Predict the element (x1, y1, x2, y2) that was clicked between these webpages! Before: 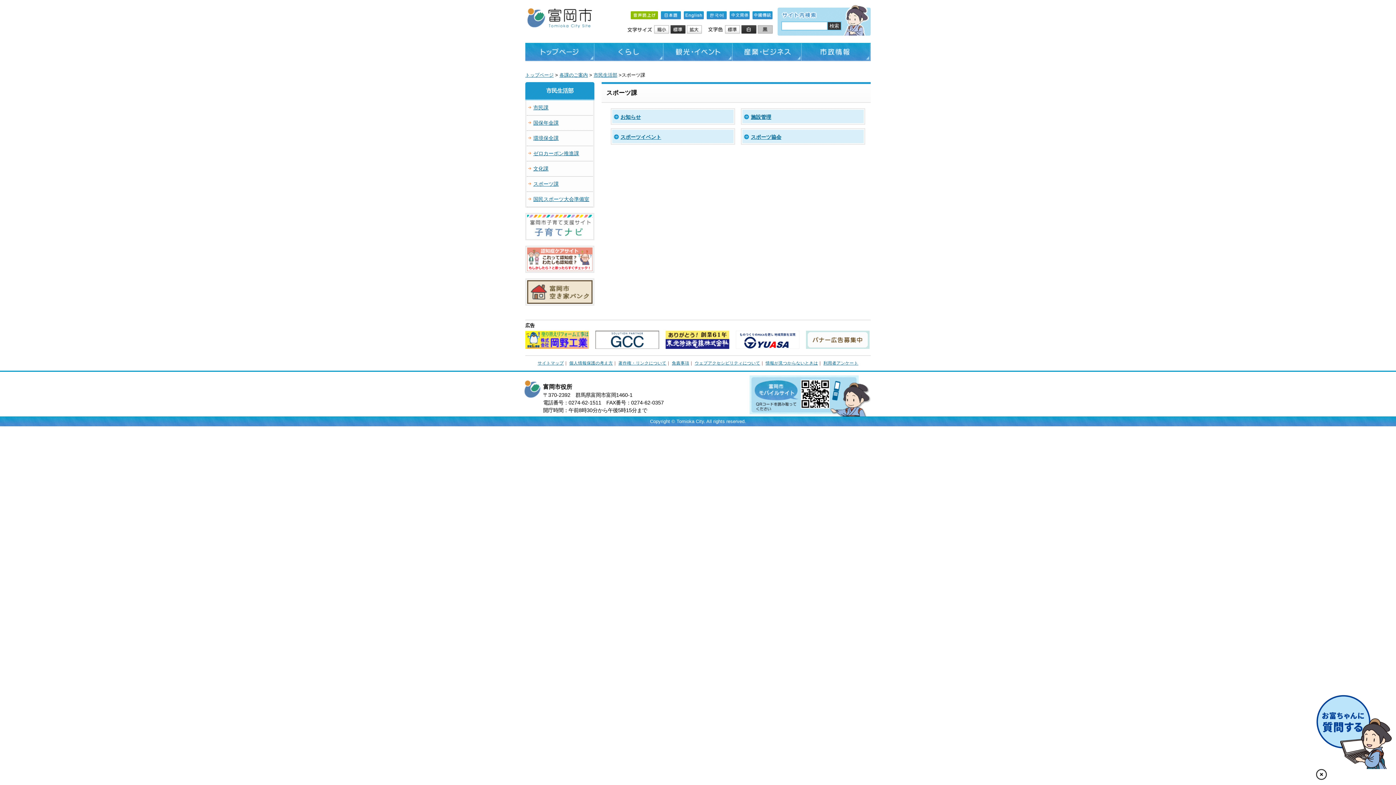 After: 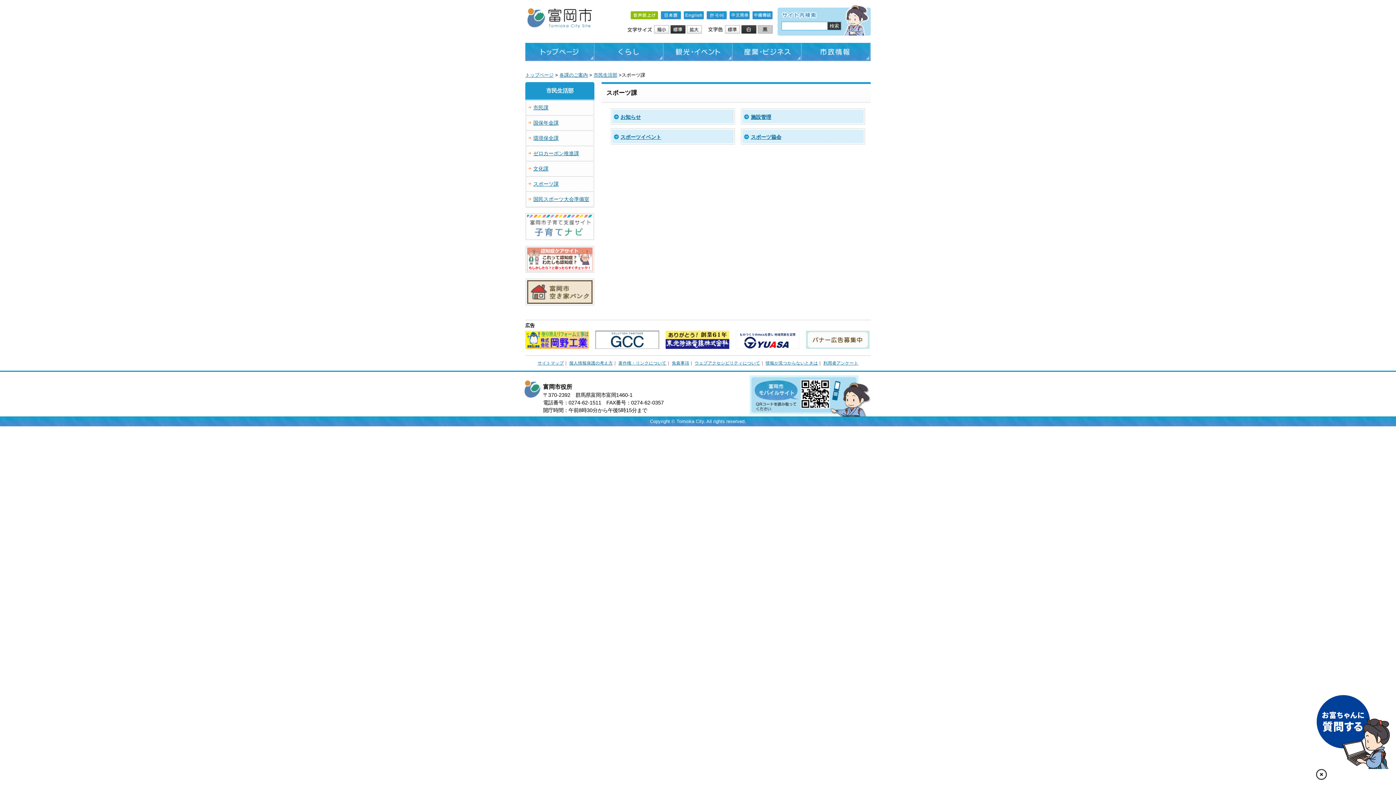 Action: bbox: (1316, 727, 1392, 733)